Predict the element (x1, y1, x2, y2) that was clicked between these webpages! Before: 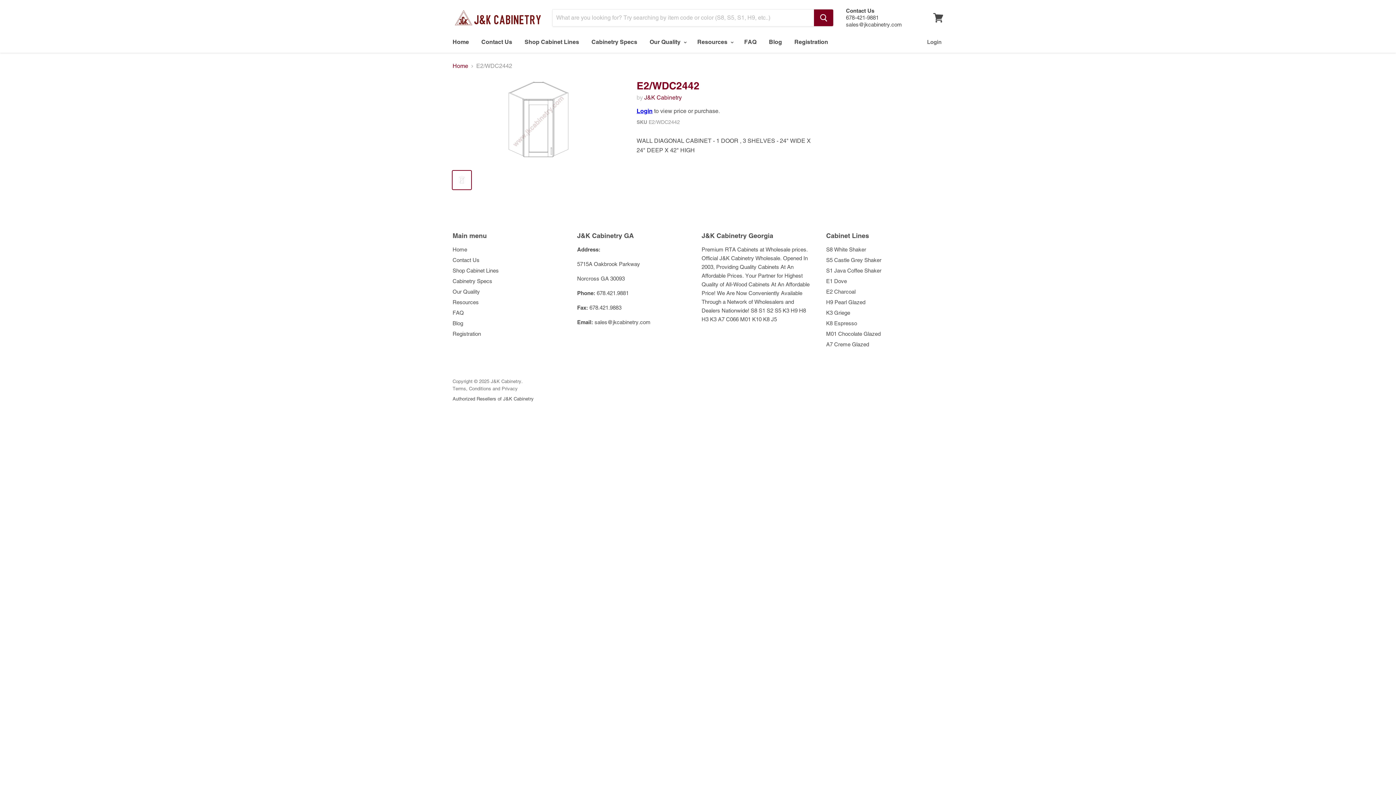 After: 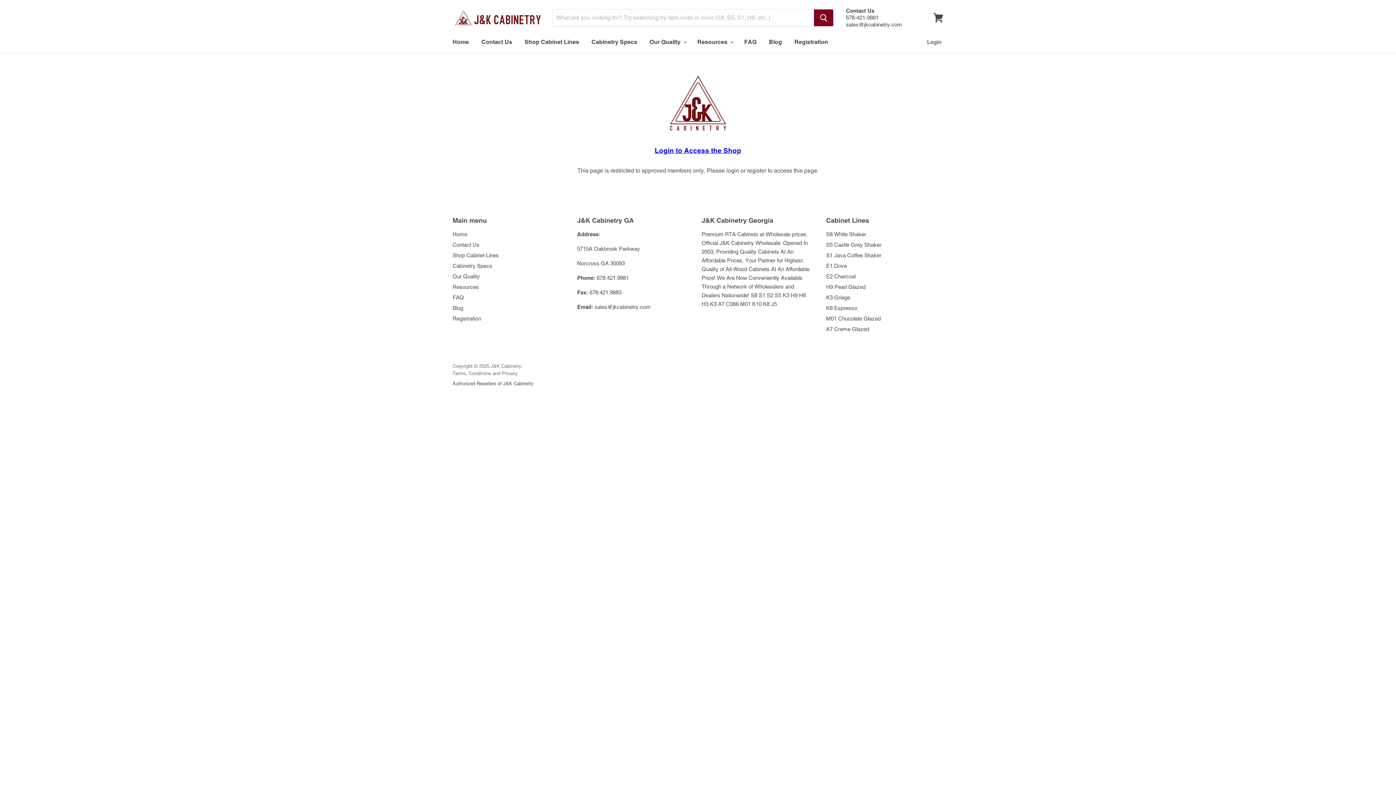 Action: bbox: (826, 267, 881, 273) label: S1 Java Coffee Shaker